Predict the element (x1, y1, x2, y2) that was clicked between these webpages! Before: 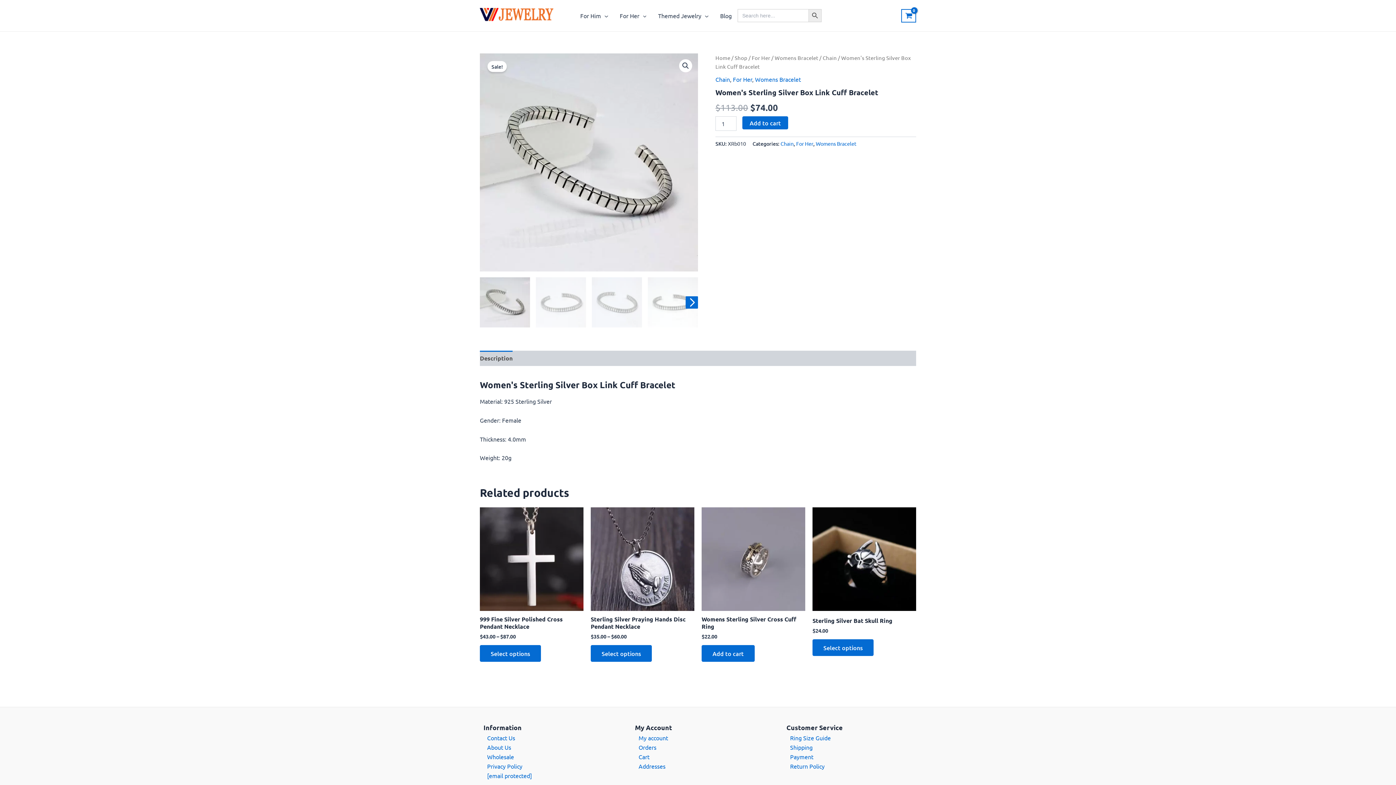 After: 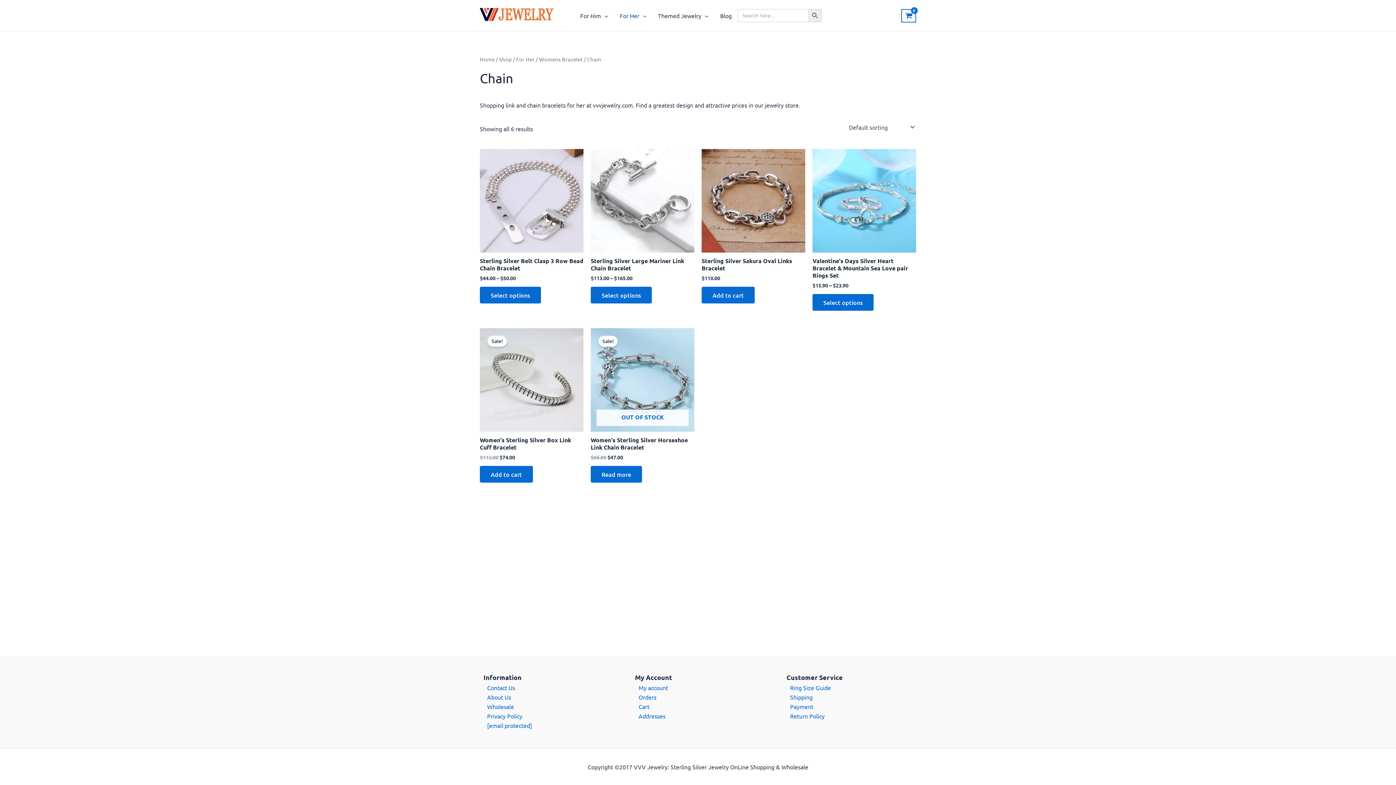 Action: bbox: (780, 140, 793, 146) label: Chain